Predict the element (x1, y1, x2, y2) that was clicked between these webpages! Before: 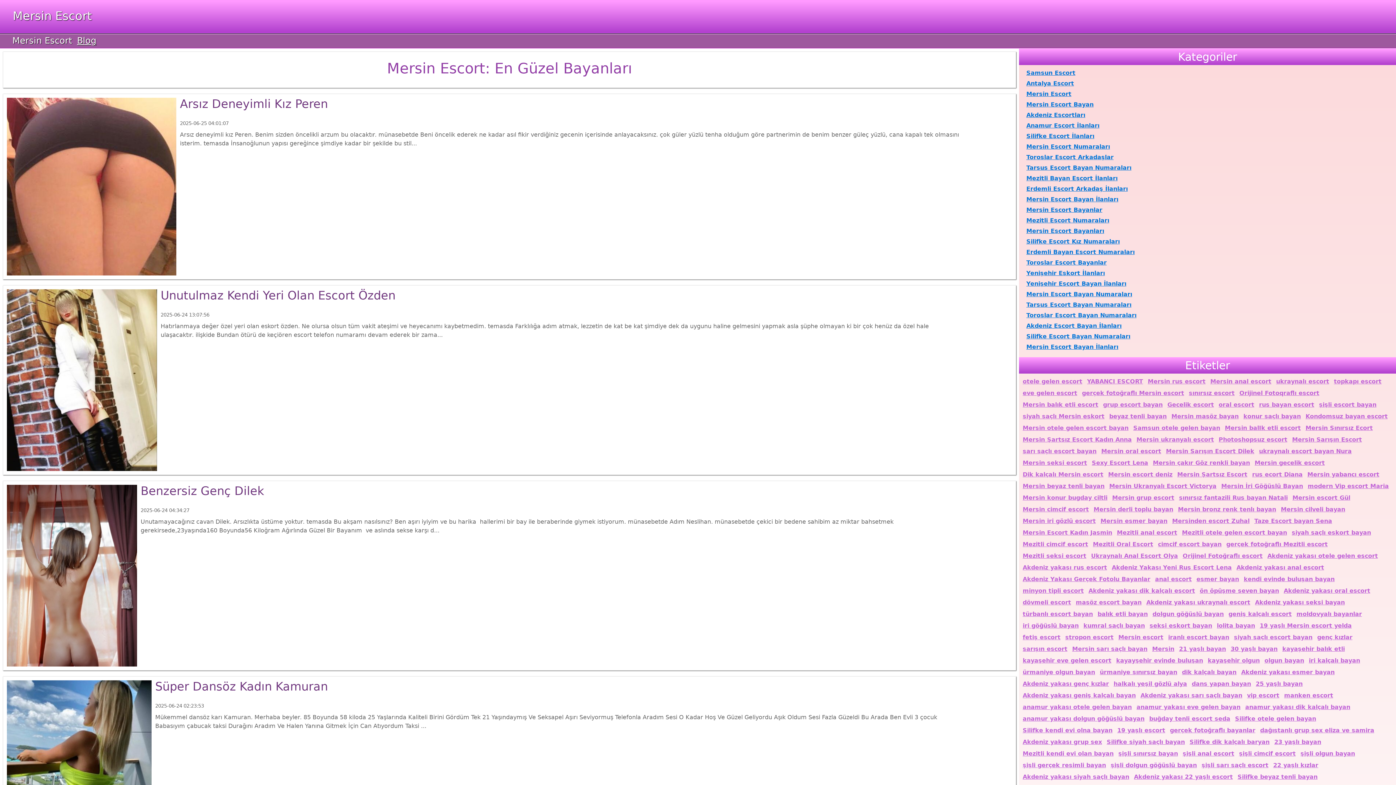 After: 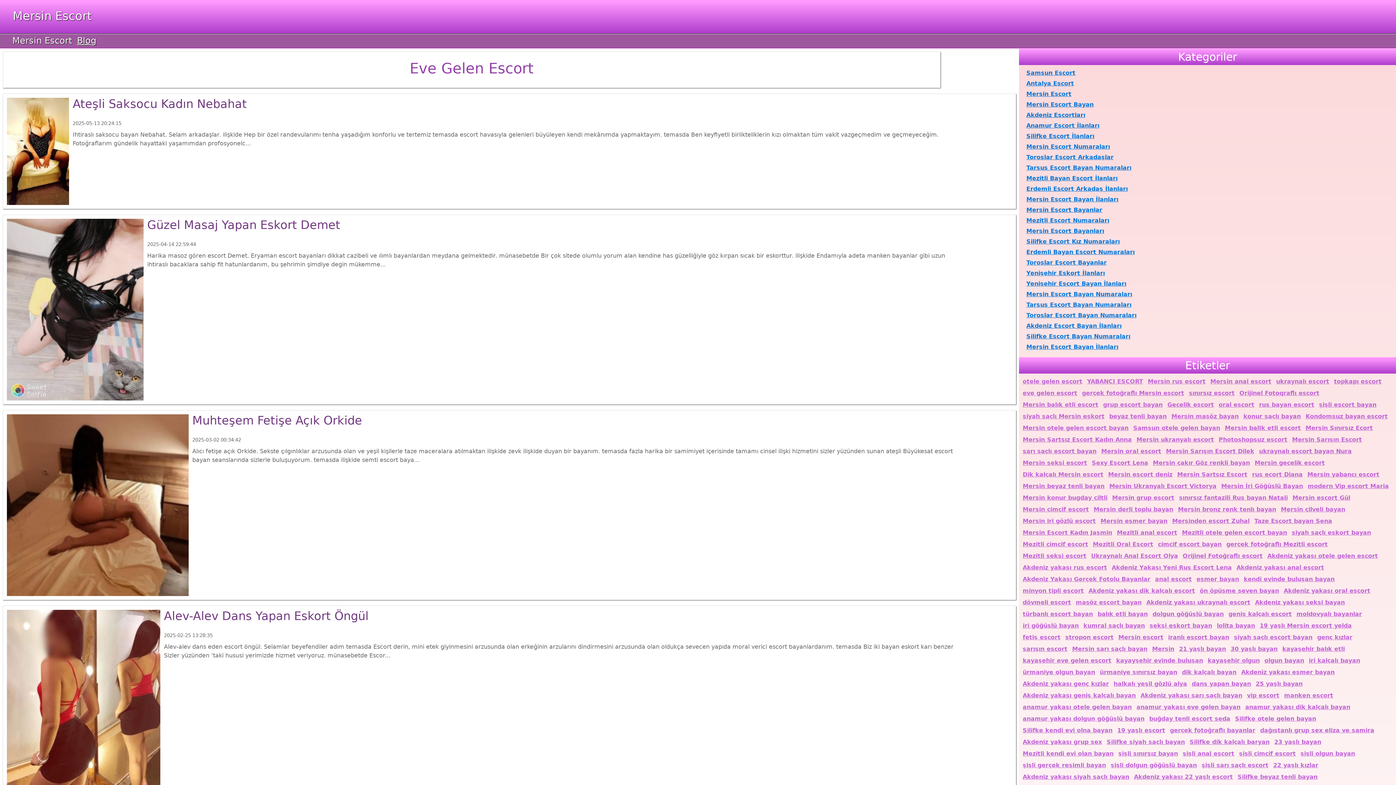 Action: bbox: (1022, 389, 1077, 397) label: eve gelen escort